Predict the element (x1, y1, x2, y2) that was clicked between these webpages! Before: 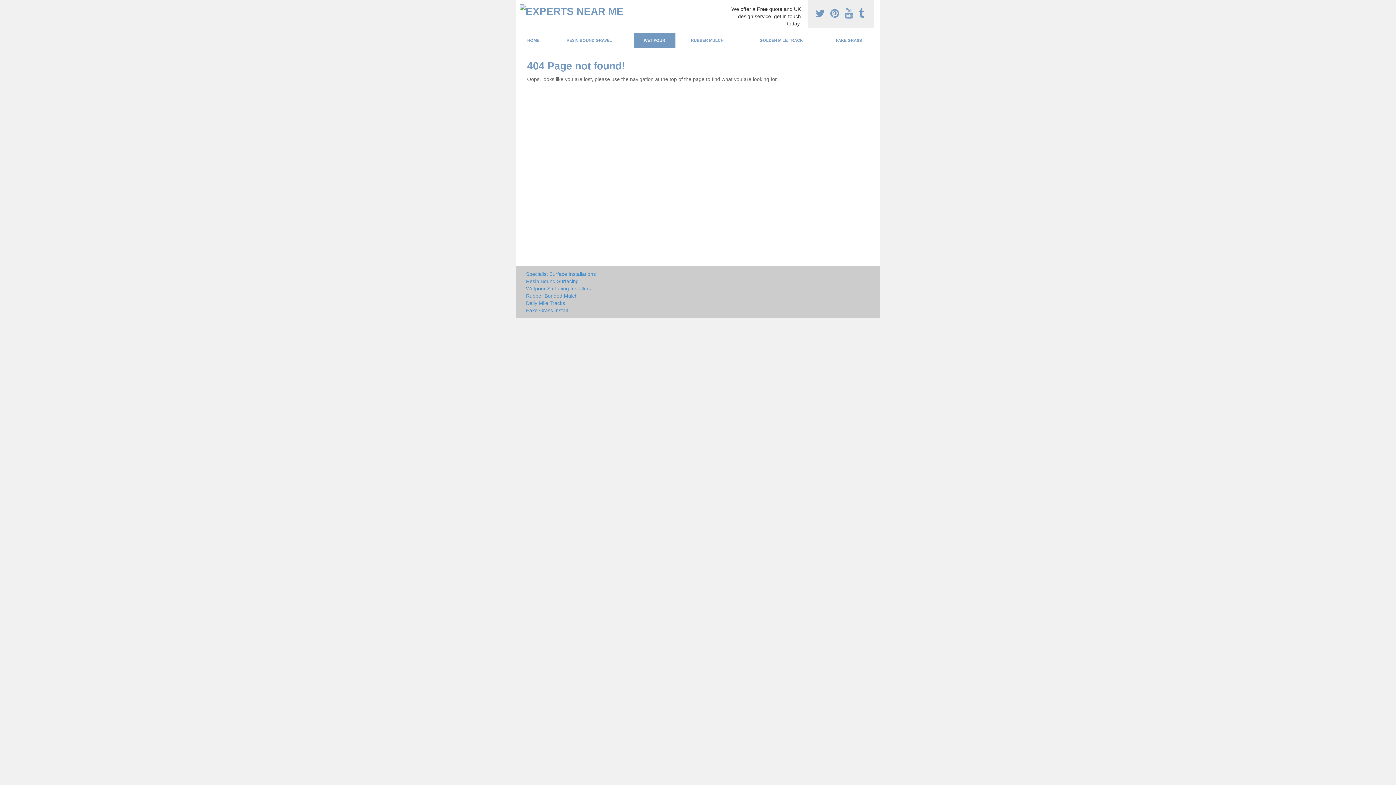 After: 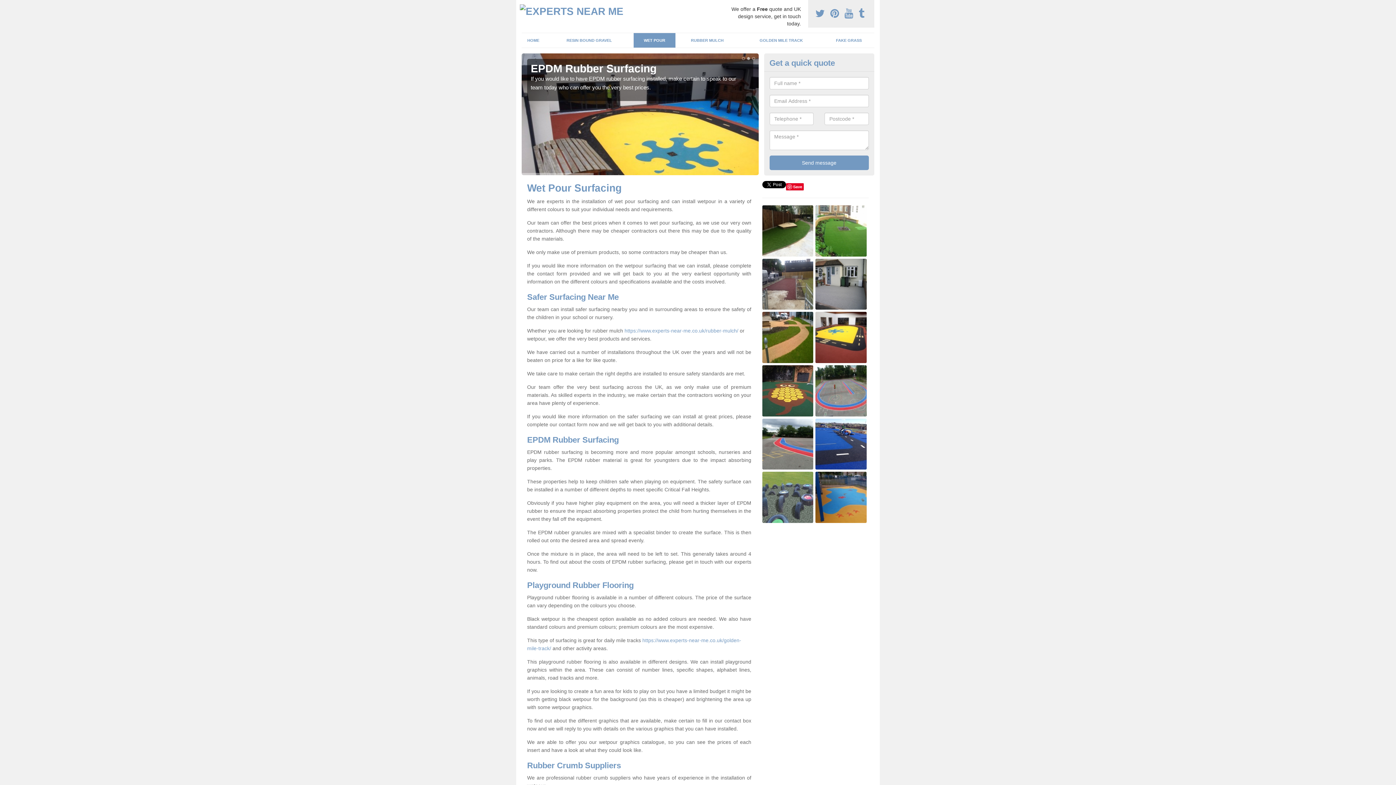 Action: label: Wetpour Surfacing Installers bbox: (526, 285, 751, 292)